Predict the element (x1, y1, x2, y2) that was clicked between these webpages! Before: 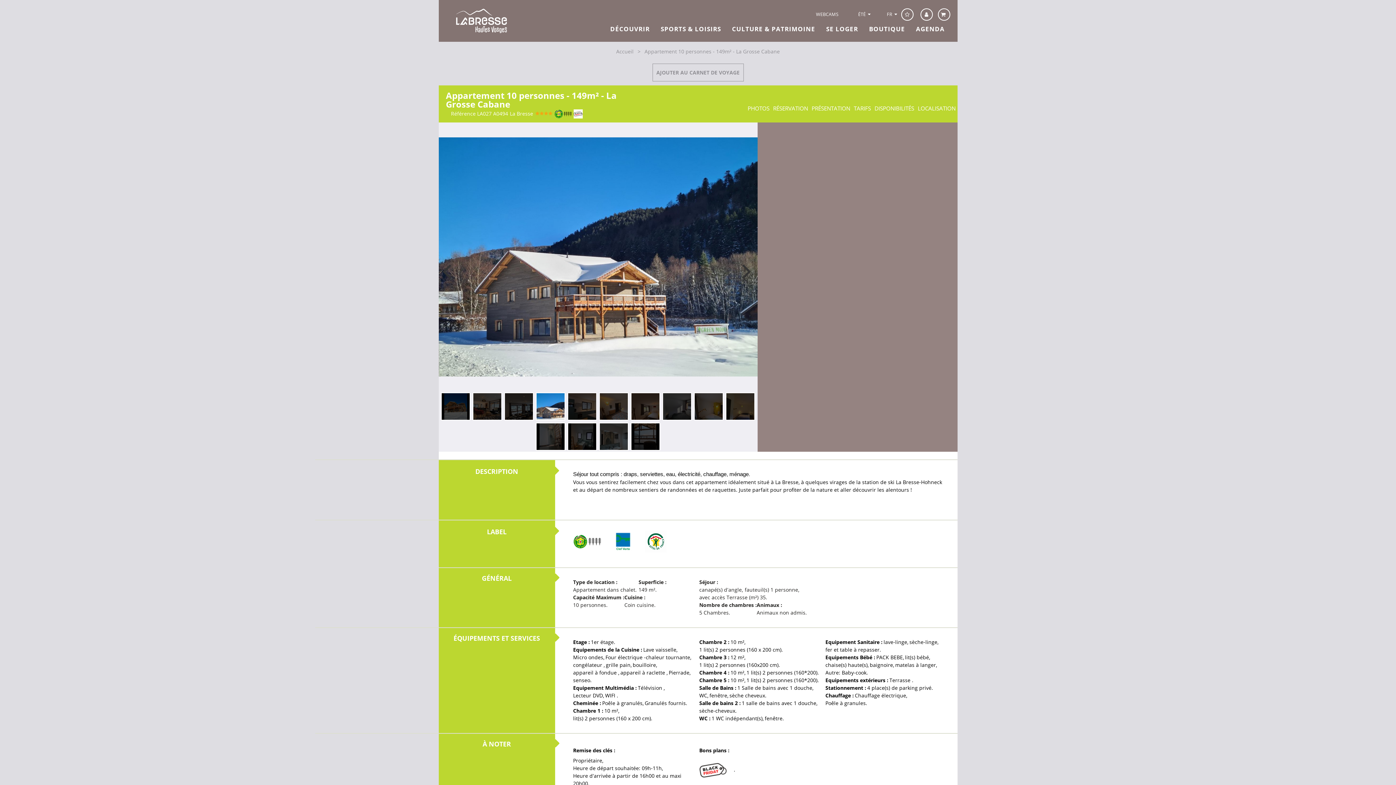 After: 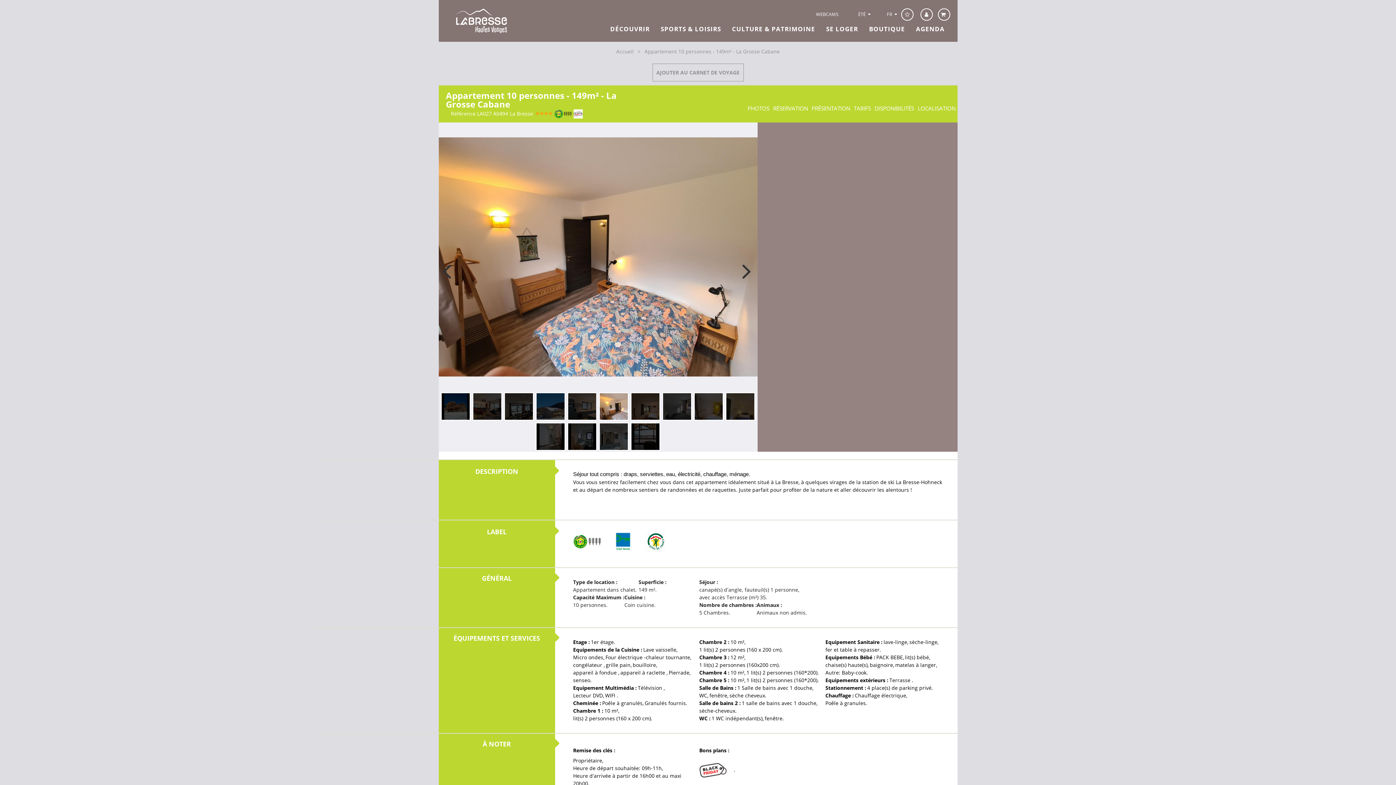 Action: bbox: (442, 251, 454, 263)